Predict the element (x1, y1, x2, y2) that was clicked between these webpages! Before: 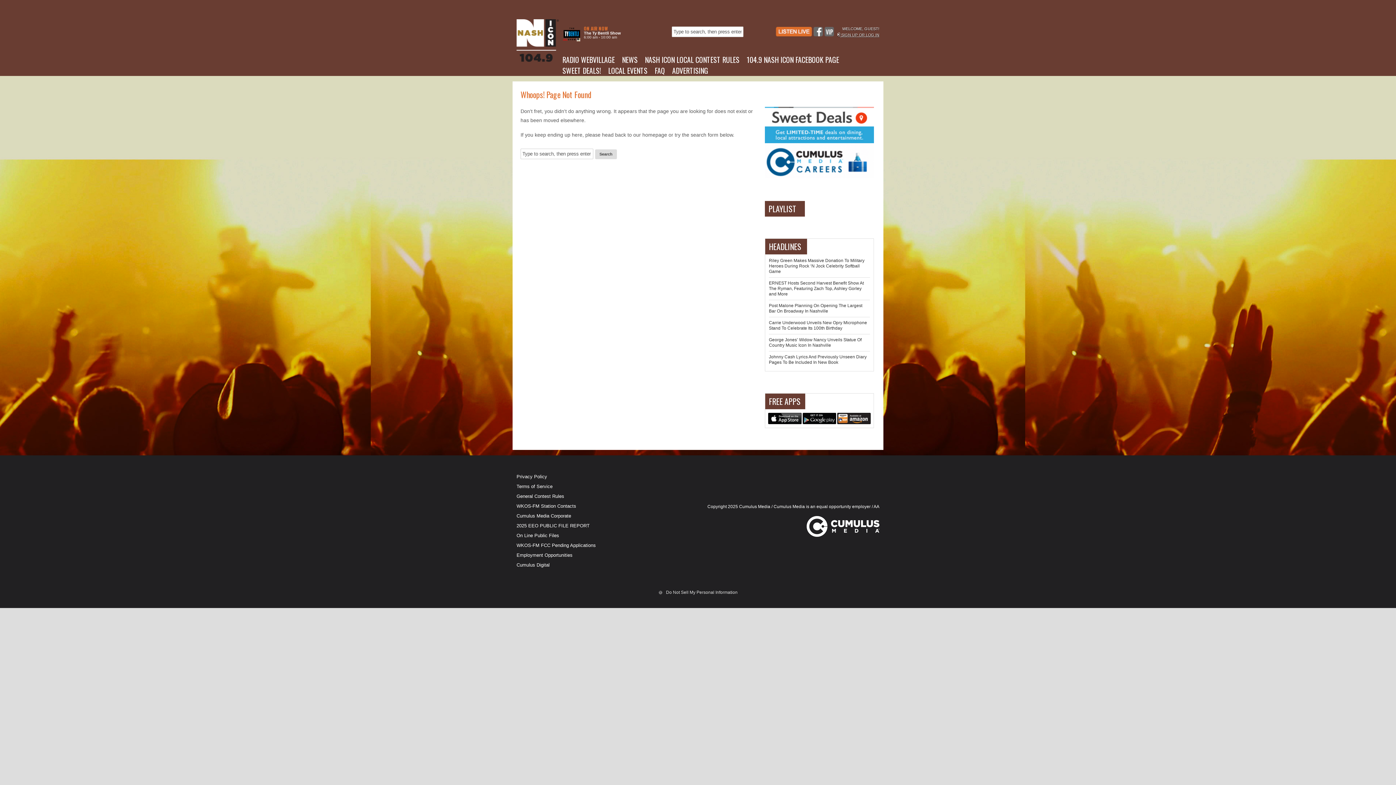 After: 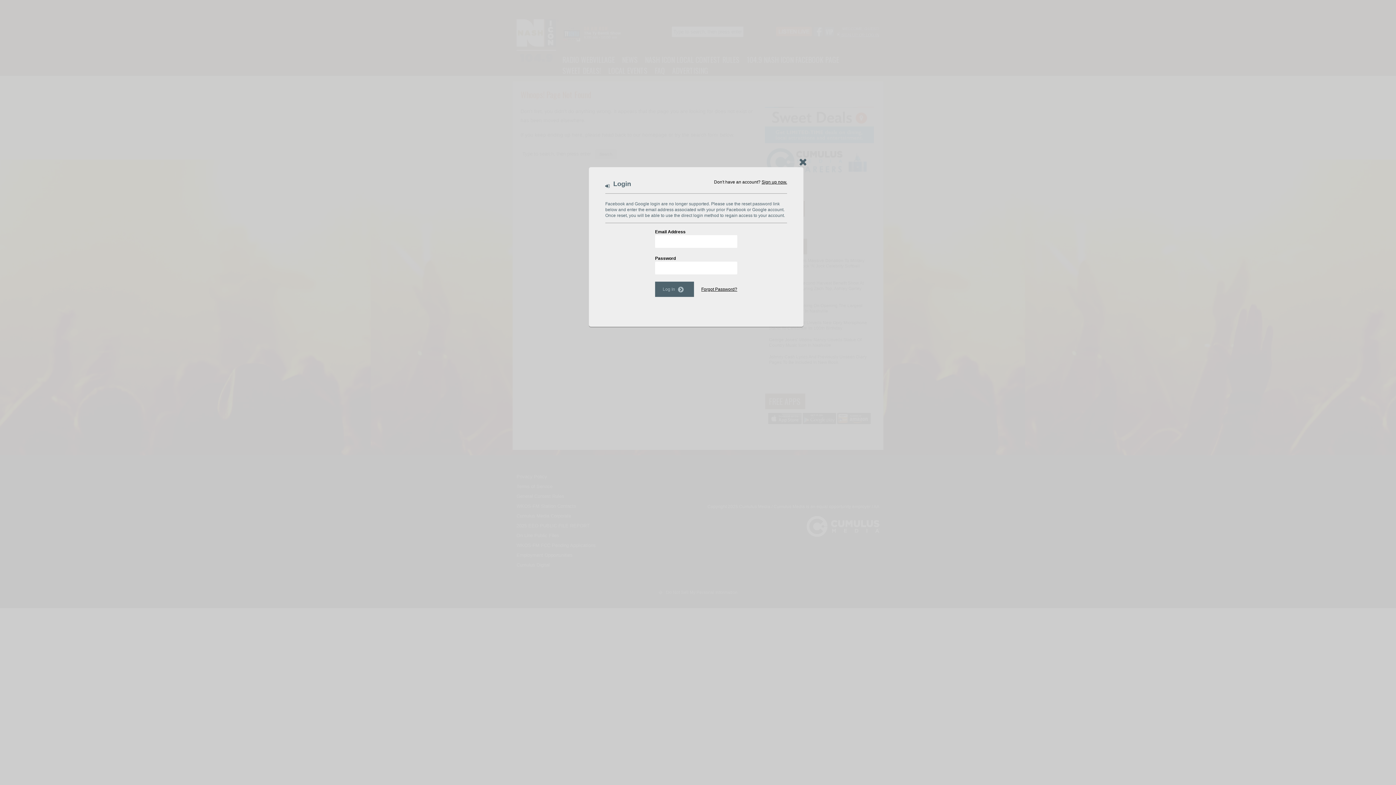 Action: bbox: (835, 32, 879, 37) label:  SIGN UP OR LOG IN